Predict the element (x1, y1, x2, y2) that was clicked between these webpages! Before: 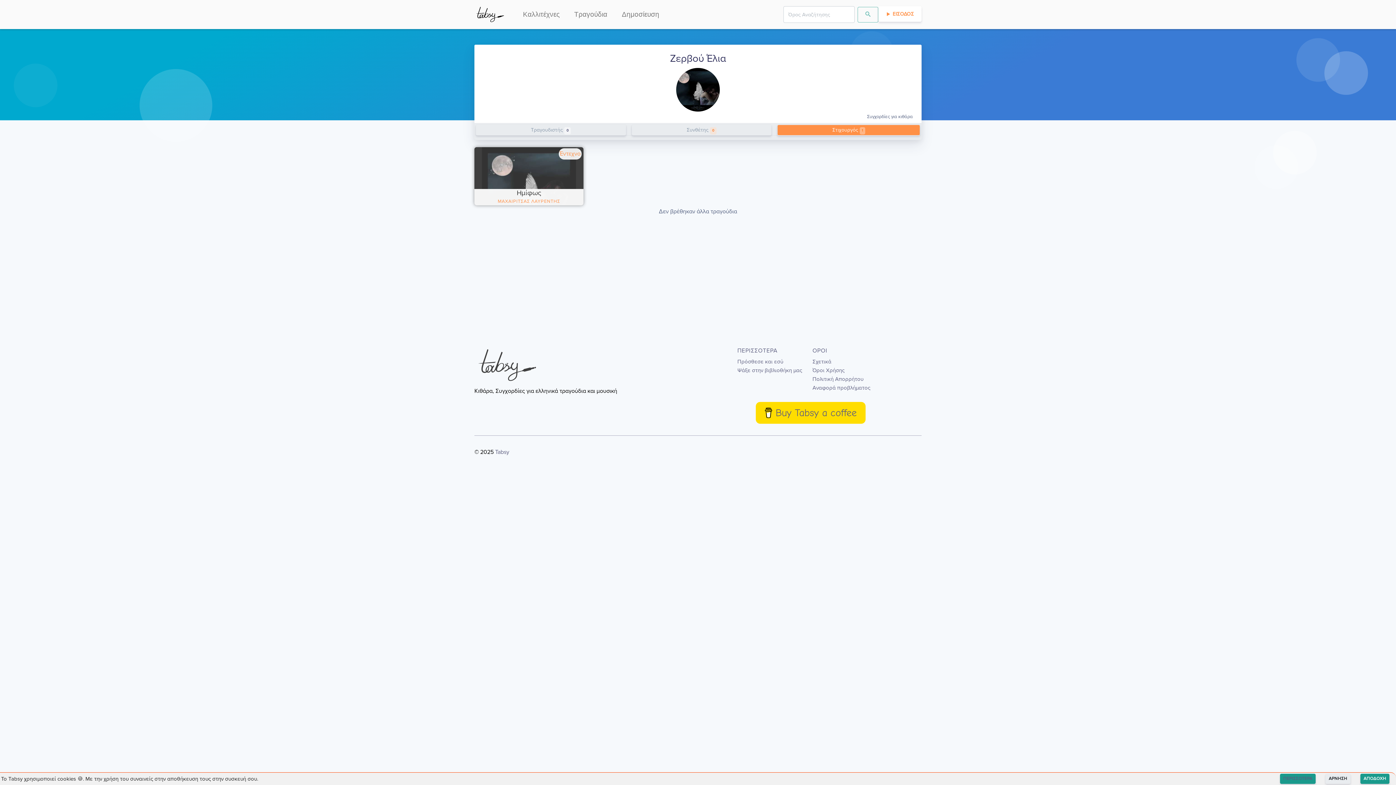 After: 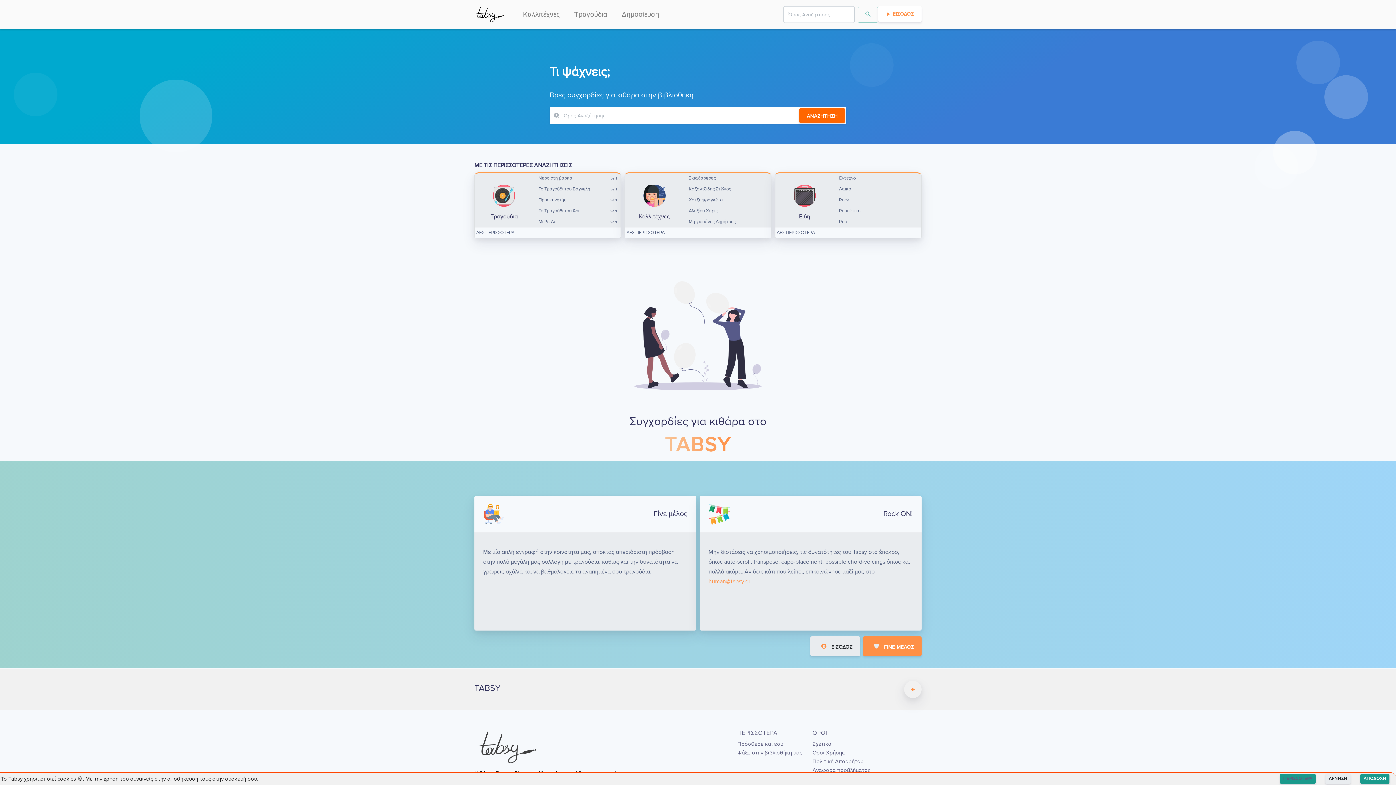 Action: bbox: (474, 5, 505, 23)